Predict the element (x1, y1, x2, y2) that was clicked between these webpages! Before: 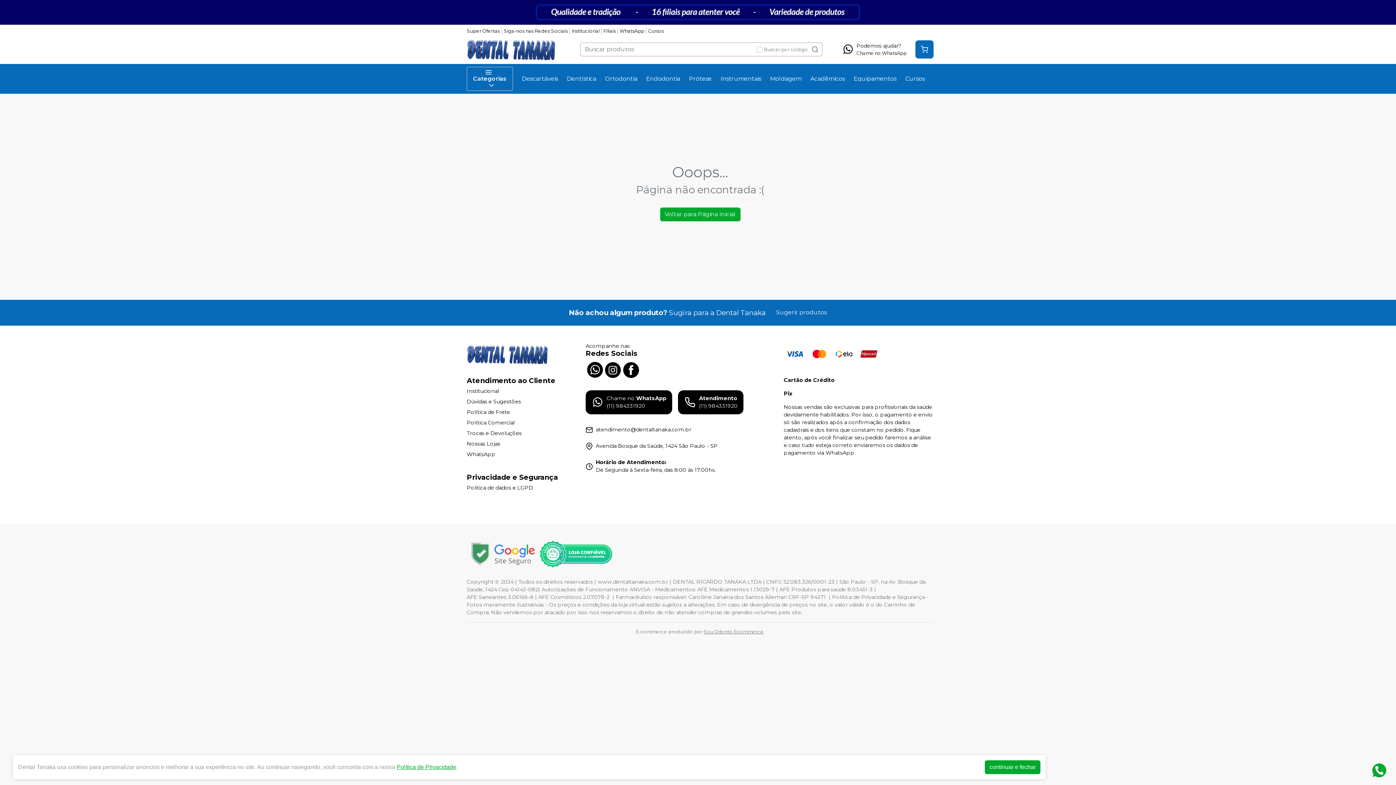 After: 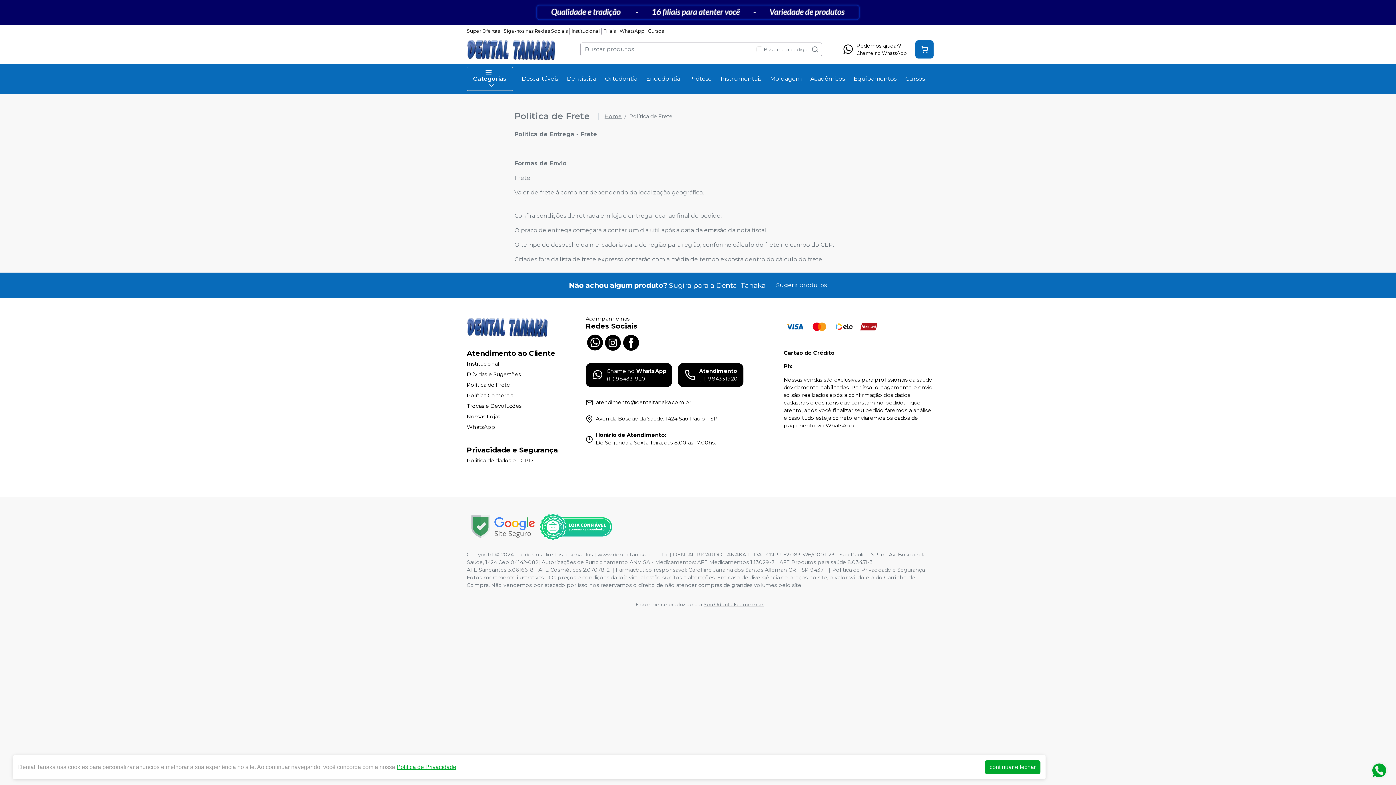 Action: bbox: (466, 408, 510, 417) label: Política de Frete